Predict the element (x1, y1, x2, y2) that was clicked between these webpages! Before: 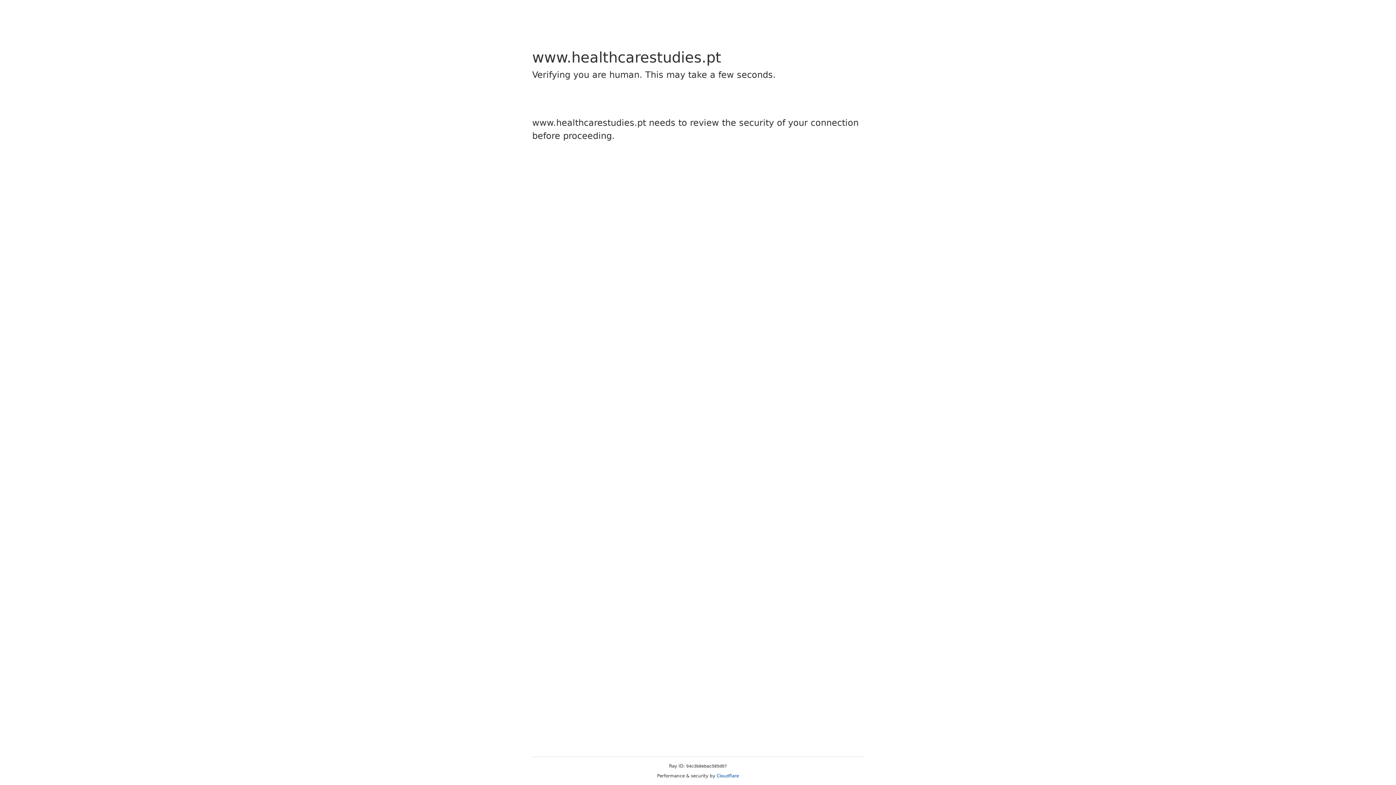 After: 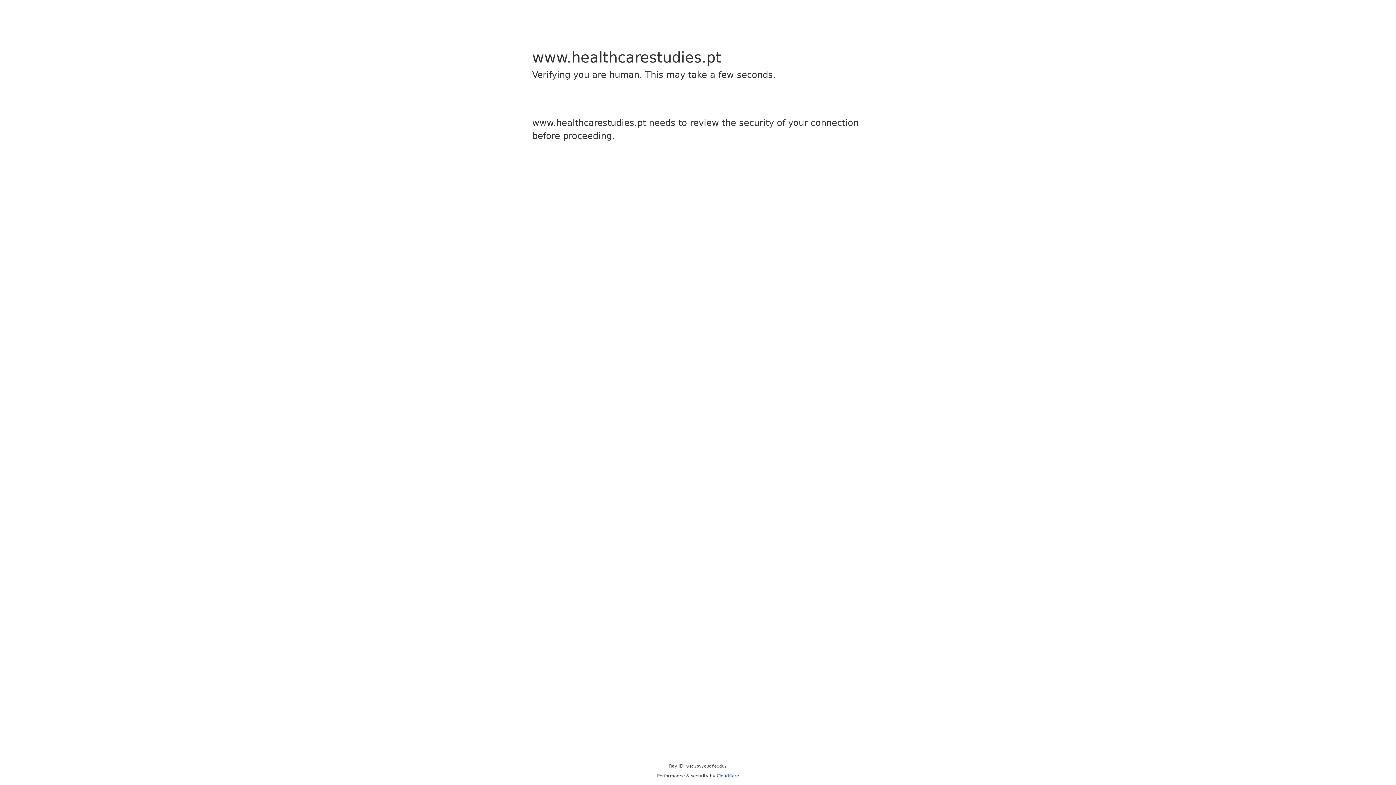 Action: bbox: (716, 773, 739, 778) label: Cloudflare